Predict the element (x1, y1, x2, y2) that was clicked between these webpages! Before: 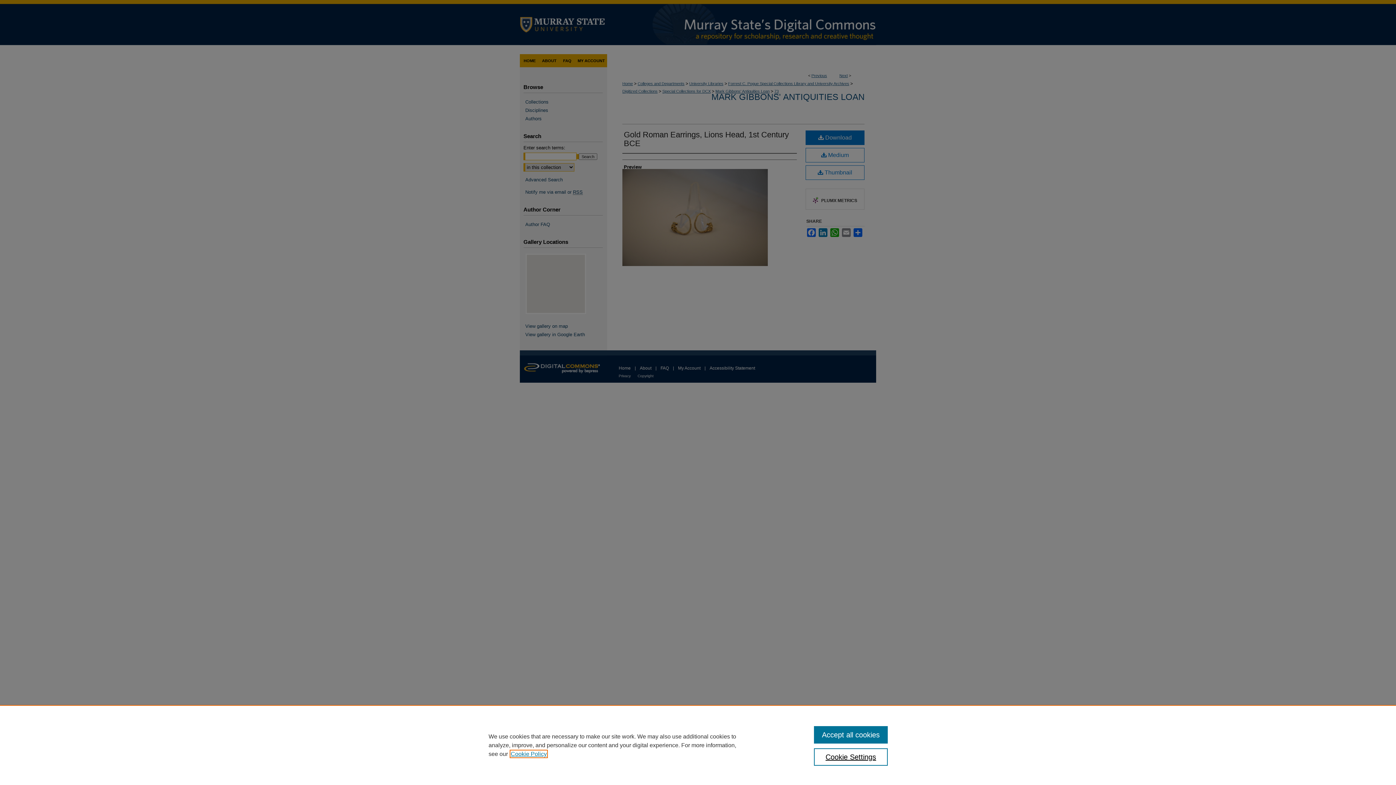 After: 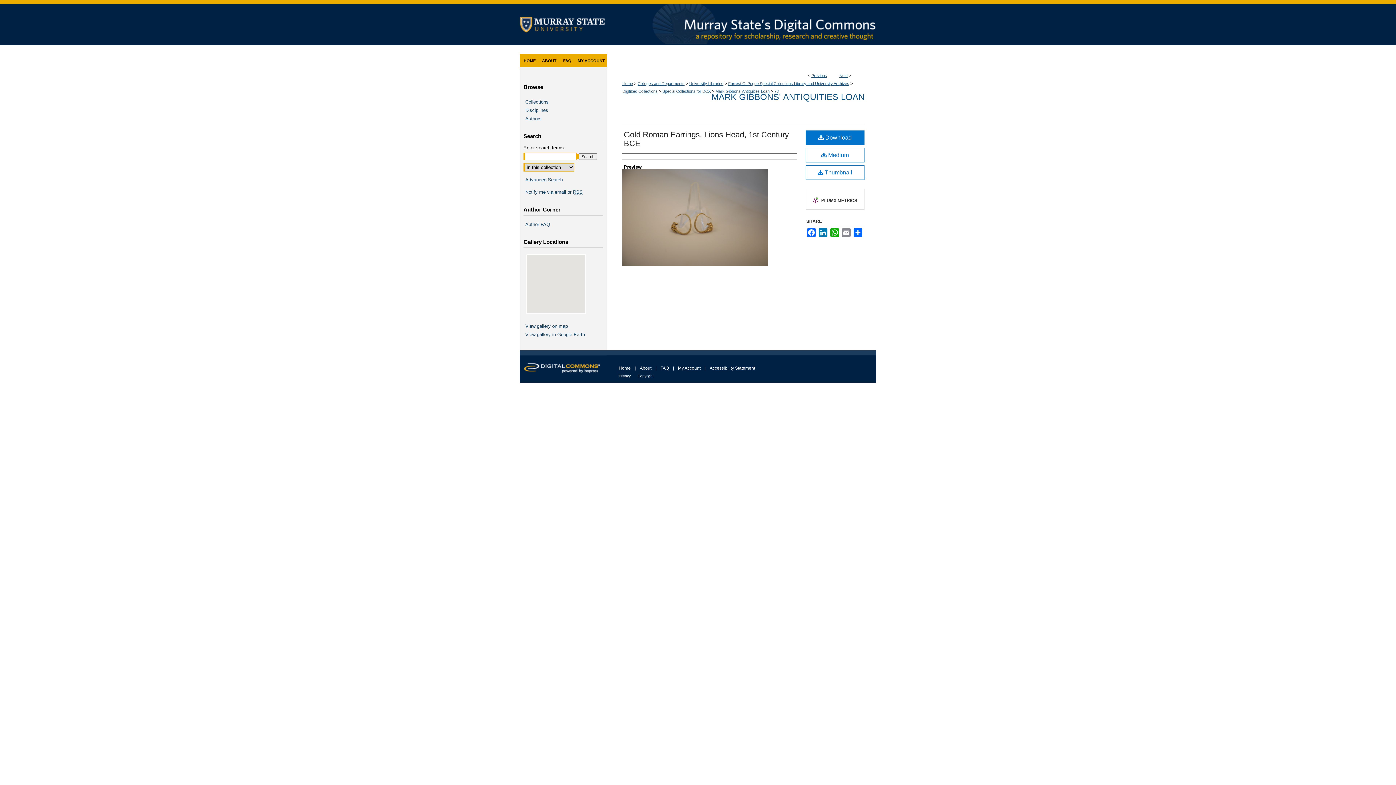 Action: label: Accept all cookies bbox: (814, 726, 887, 744)